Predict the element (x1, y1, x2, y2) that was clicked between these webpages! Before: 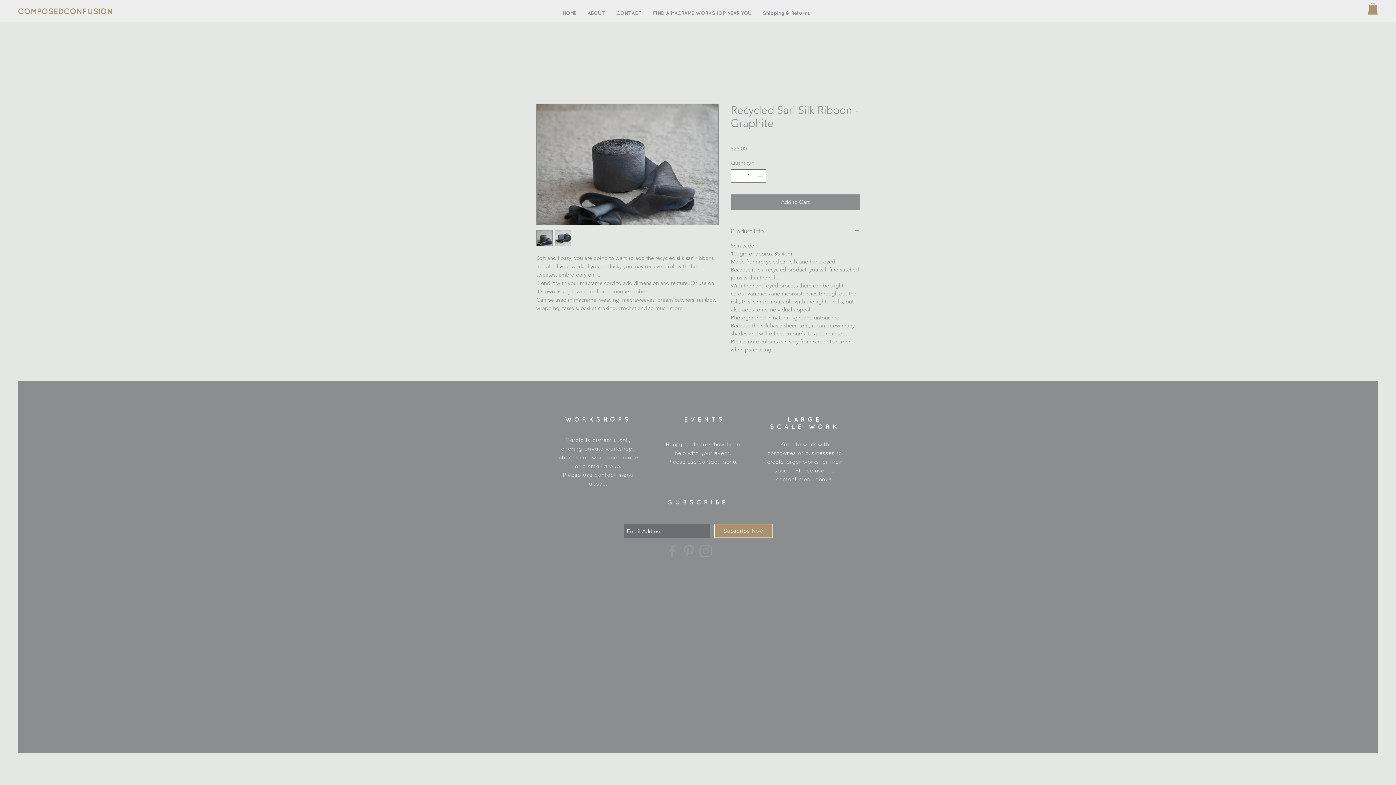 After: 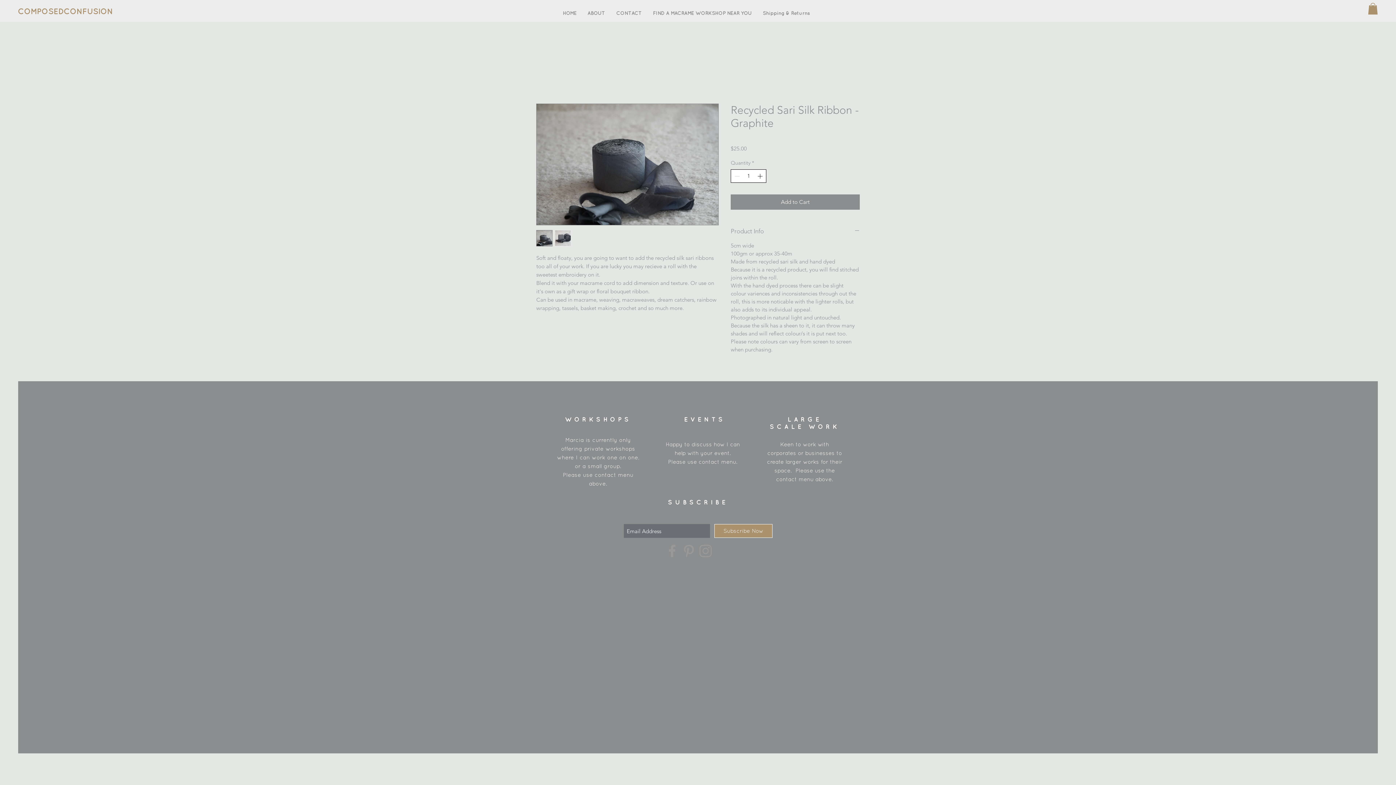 Action: label: Increment bbox: (756, 169, 765, 182)